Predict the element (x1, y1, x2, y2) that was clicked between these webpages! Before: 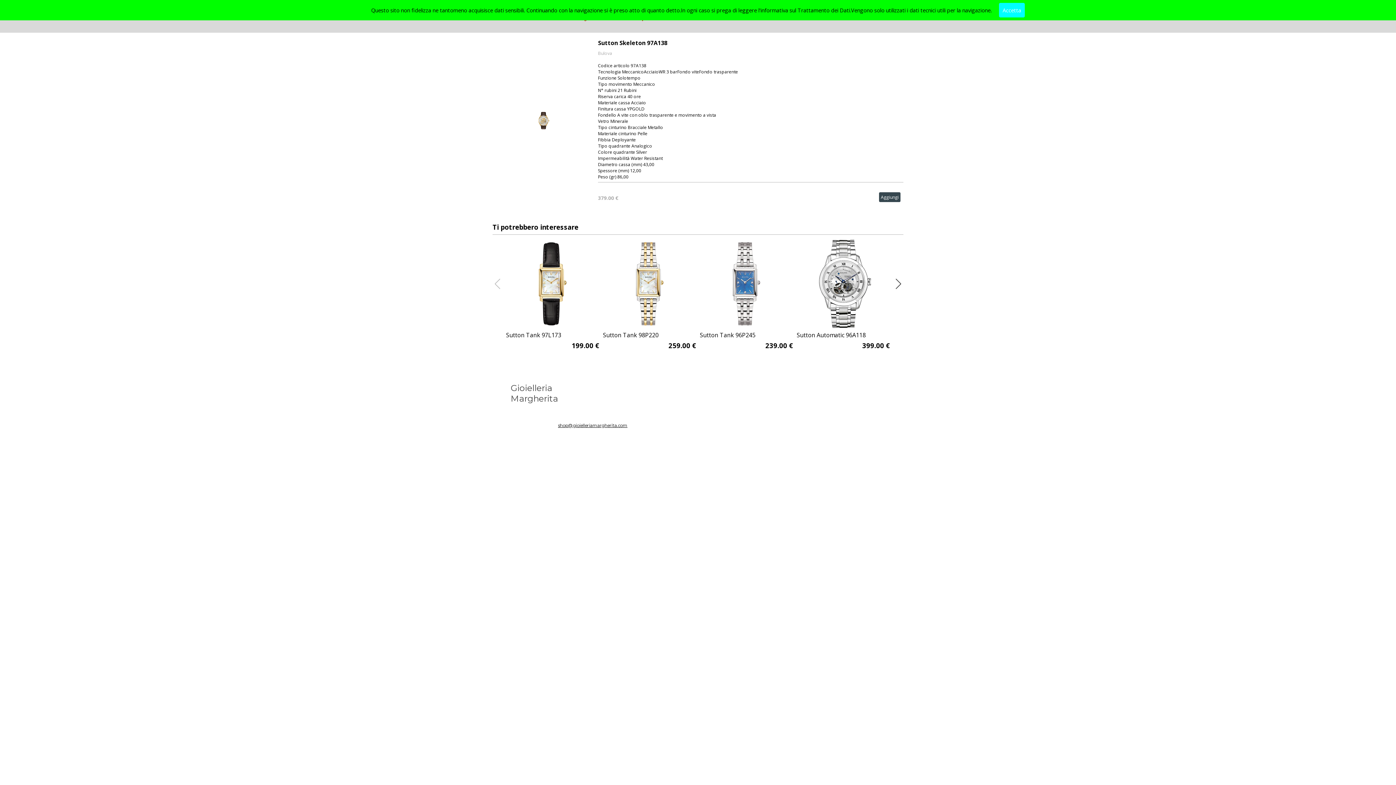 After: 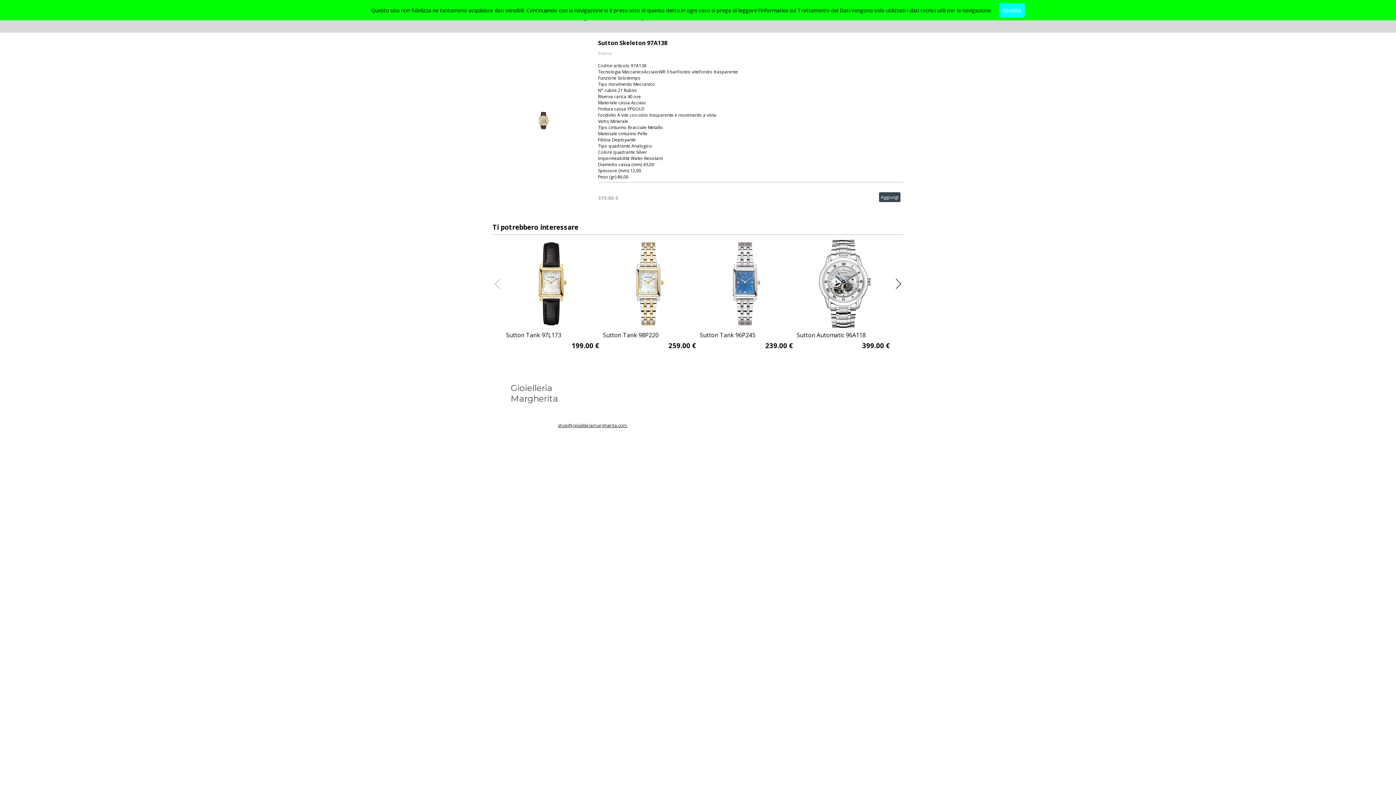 Action: bbox: (0, 32, 489, 96)